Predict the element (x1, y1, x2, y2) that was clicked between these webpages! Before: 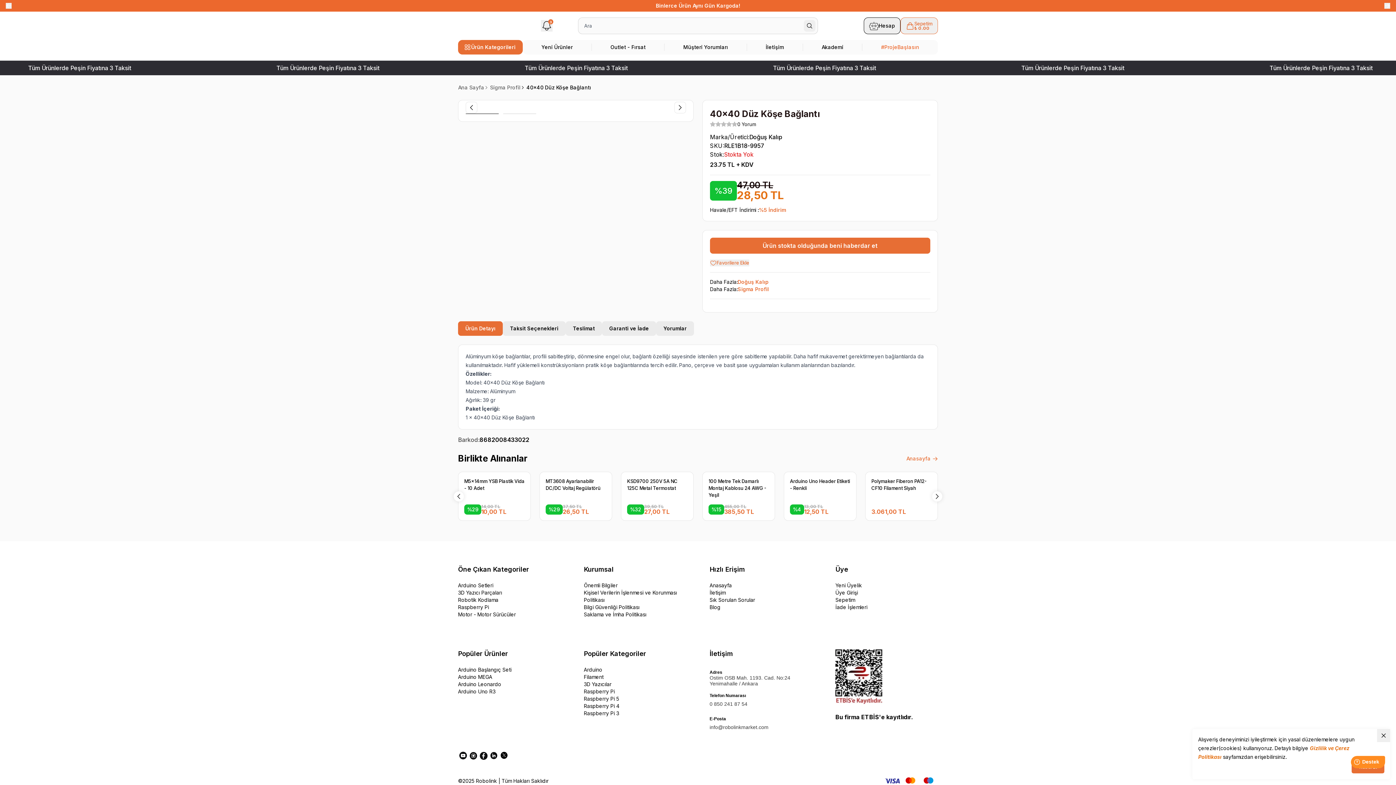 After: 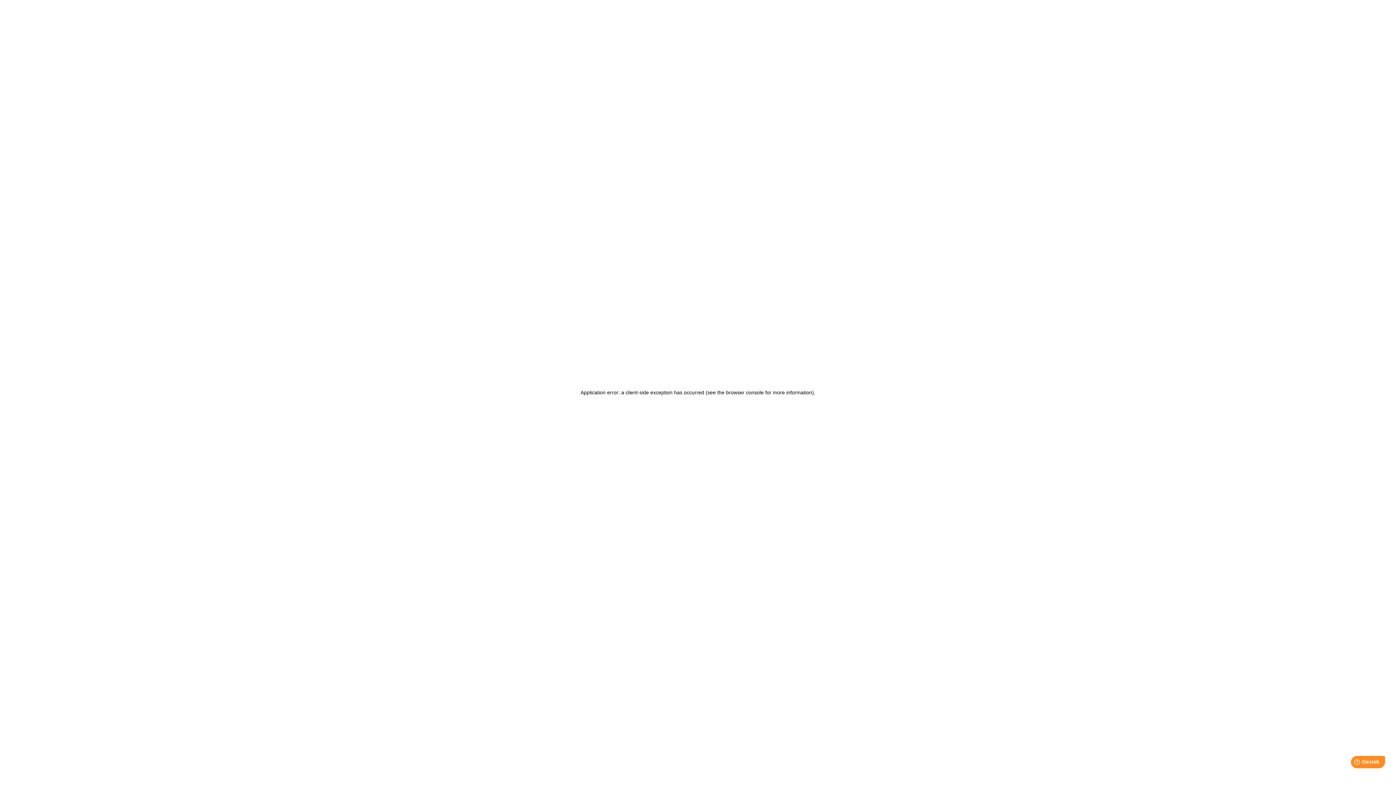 Action: label: Blog bbox: (709, 604, 812, 611)